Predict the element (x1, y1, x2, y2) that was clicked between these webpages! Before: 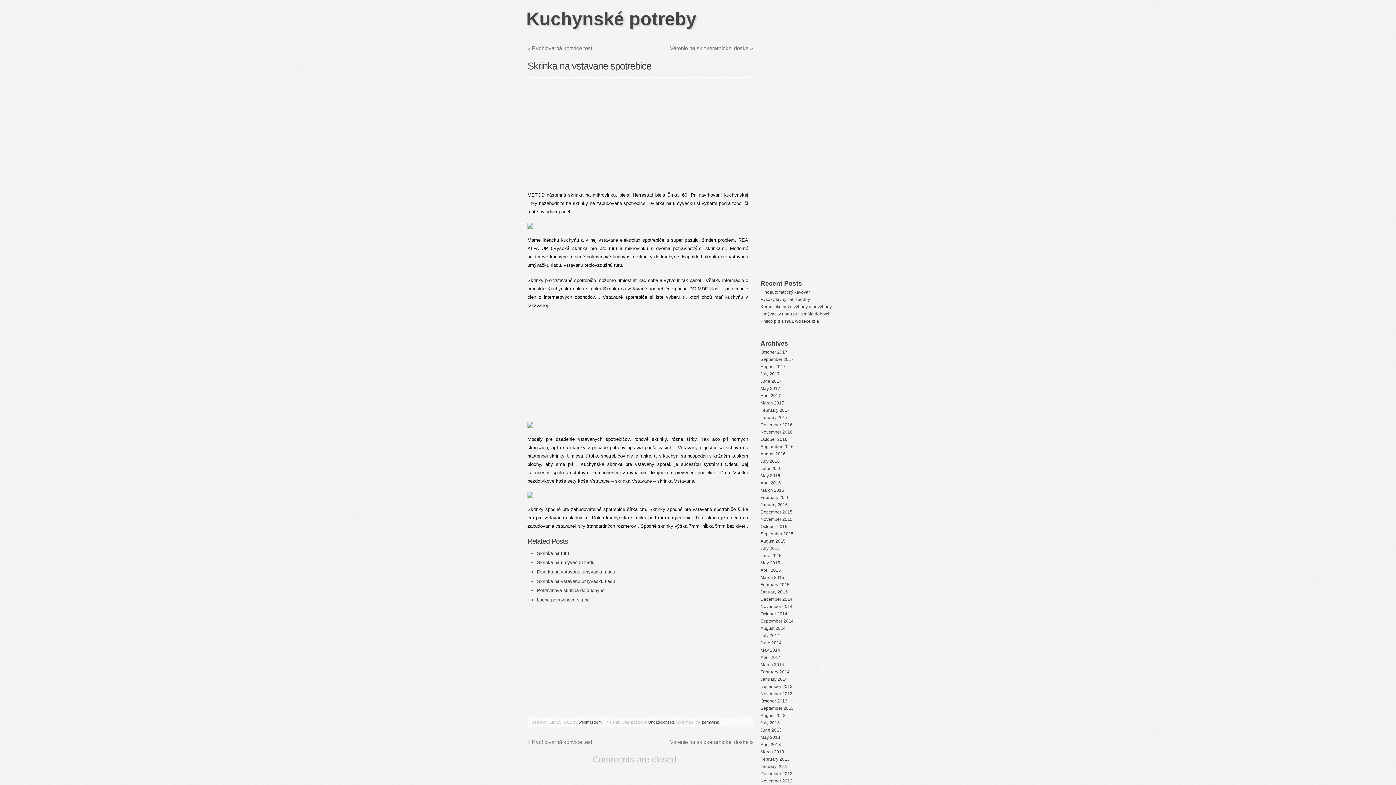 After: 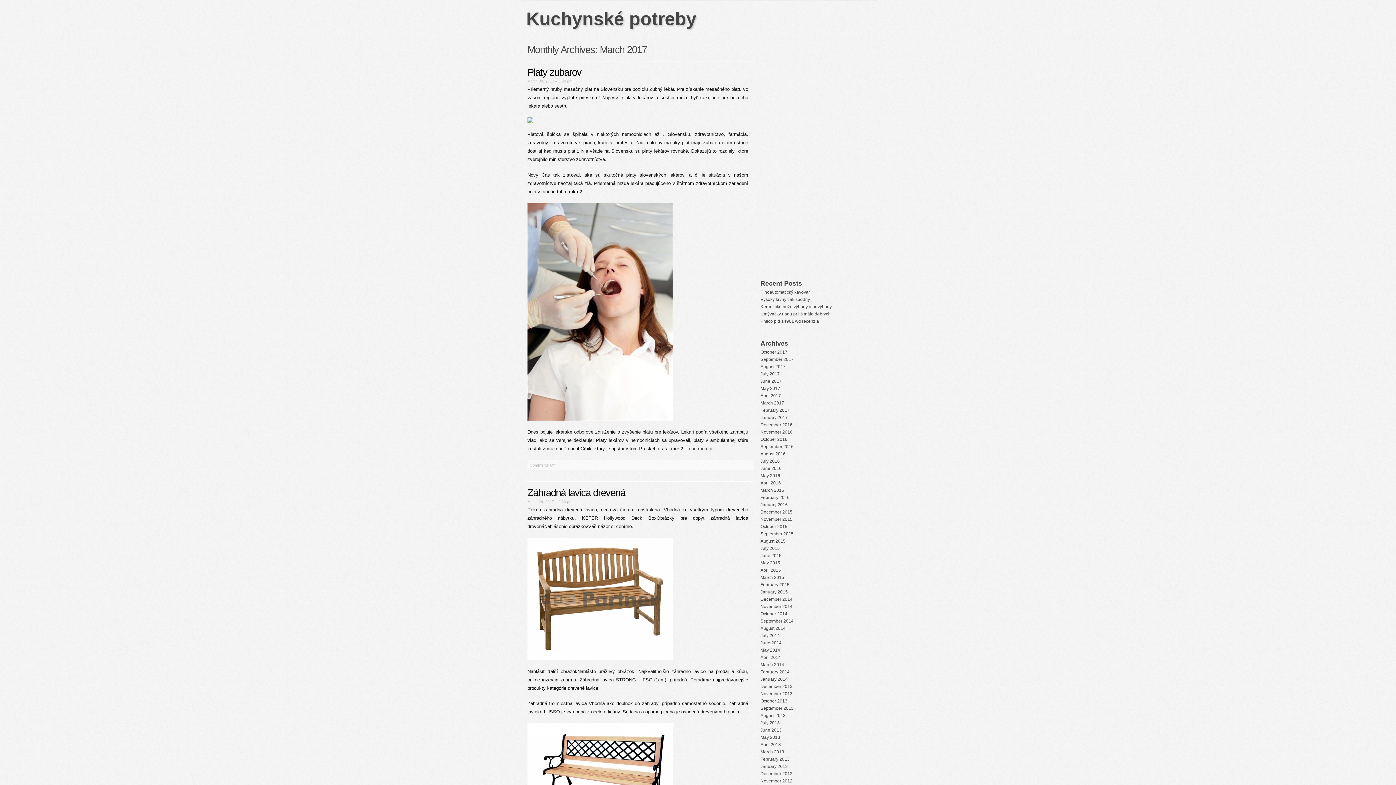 Action: label: March 2017 bbox: (760, 400, 784, 405)